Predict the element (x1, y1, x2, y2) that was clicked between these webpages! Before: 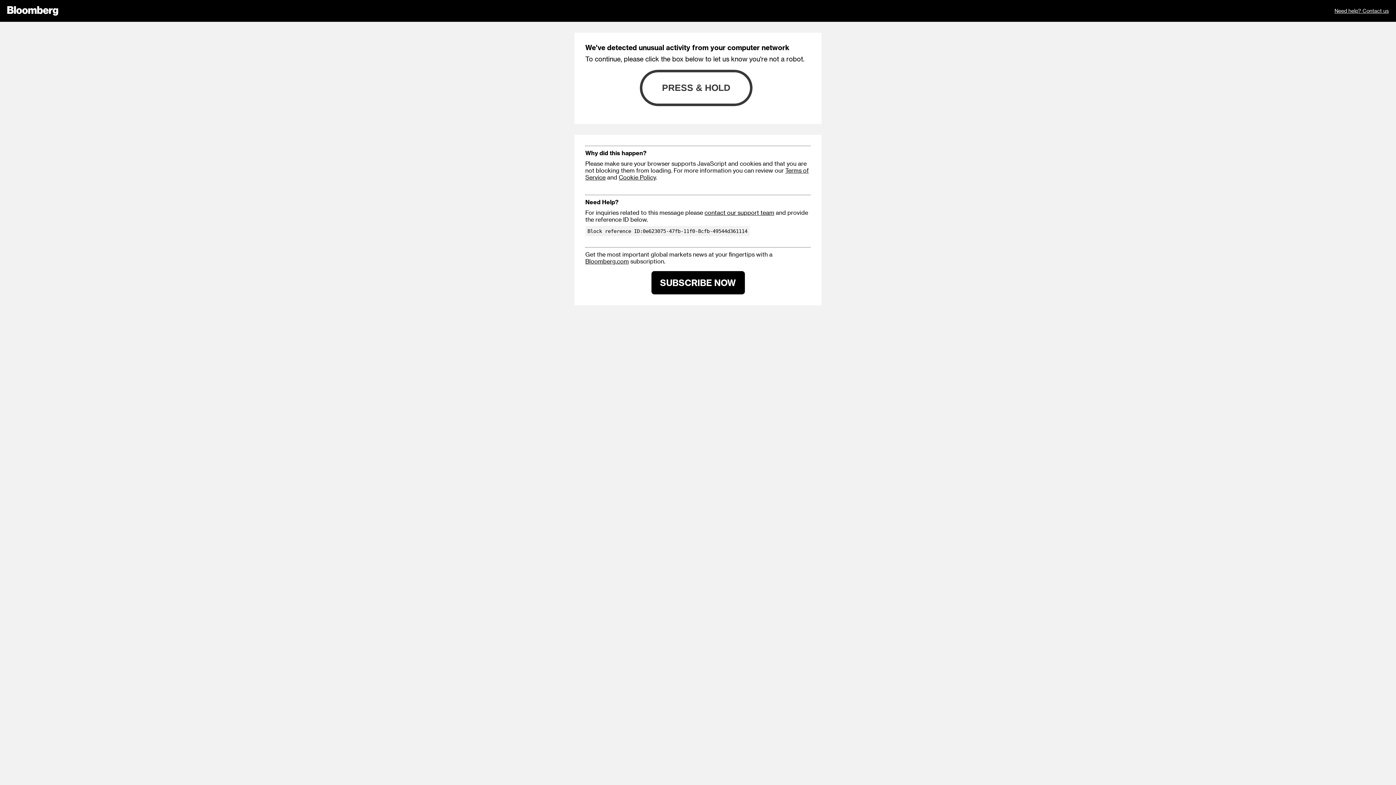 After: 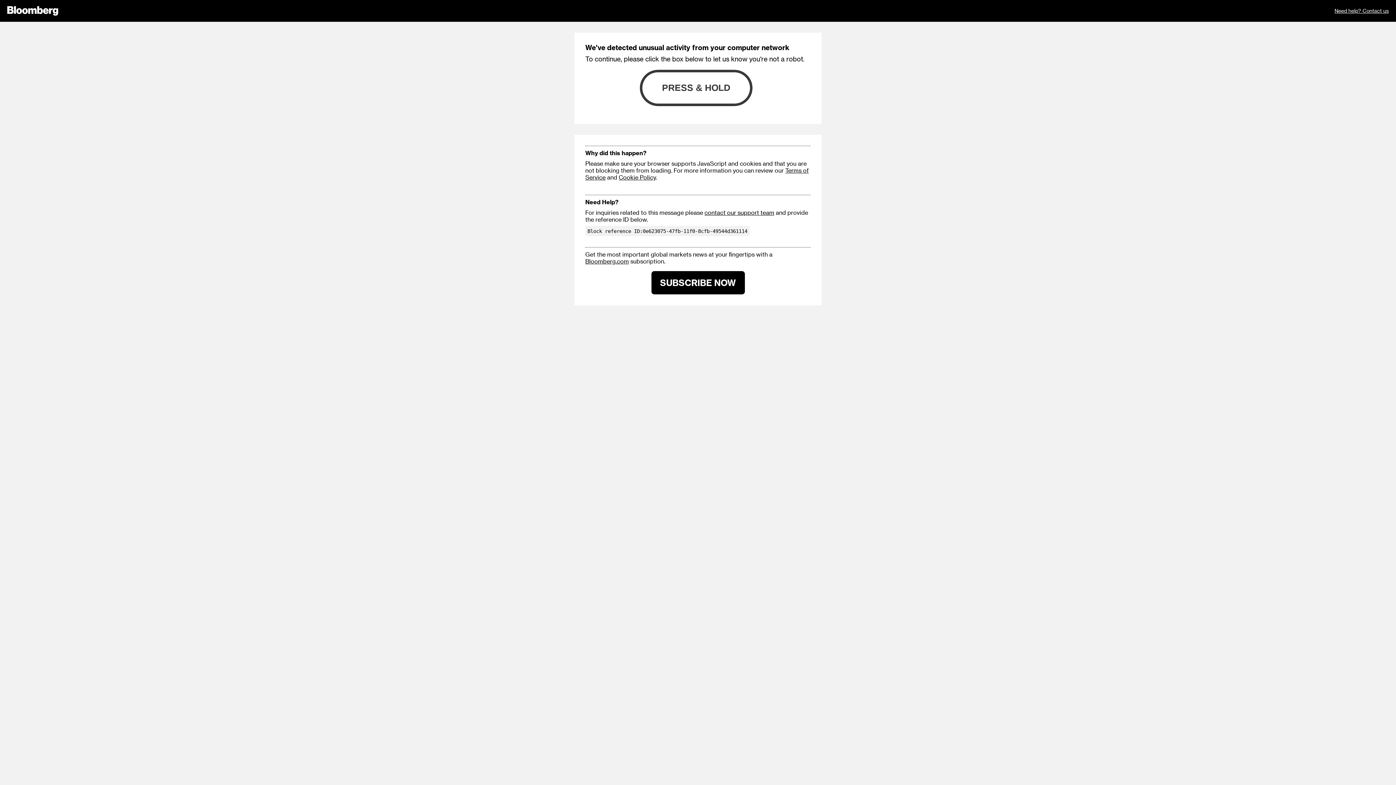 Action: bbox: (585, 257, 629, 264) label: Bloomberg.com